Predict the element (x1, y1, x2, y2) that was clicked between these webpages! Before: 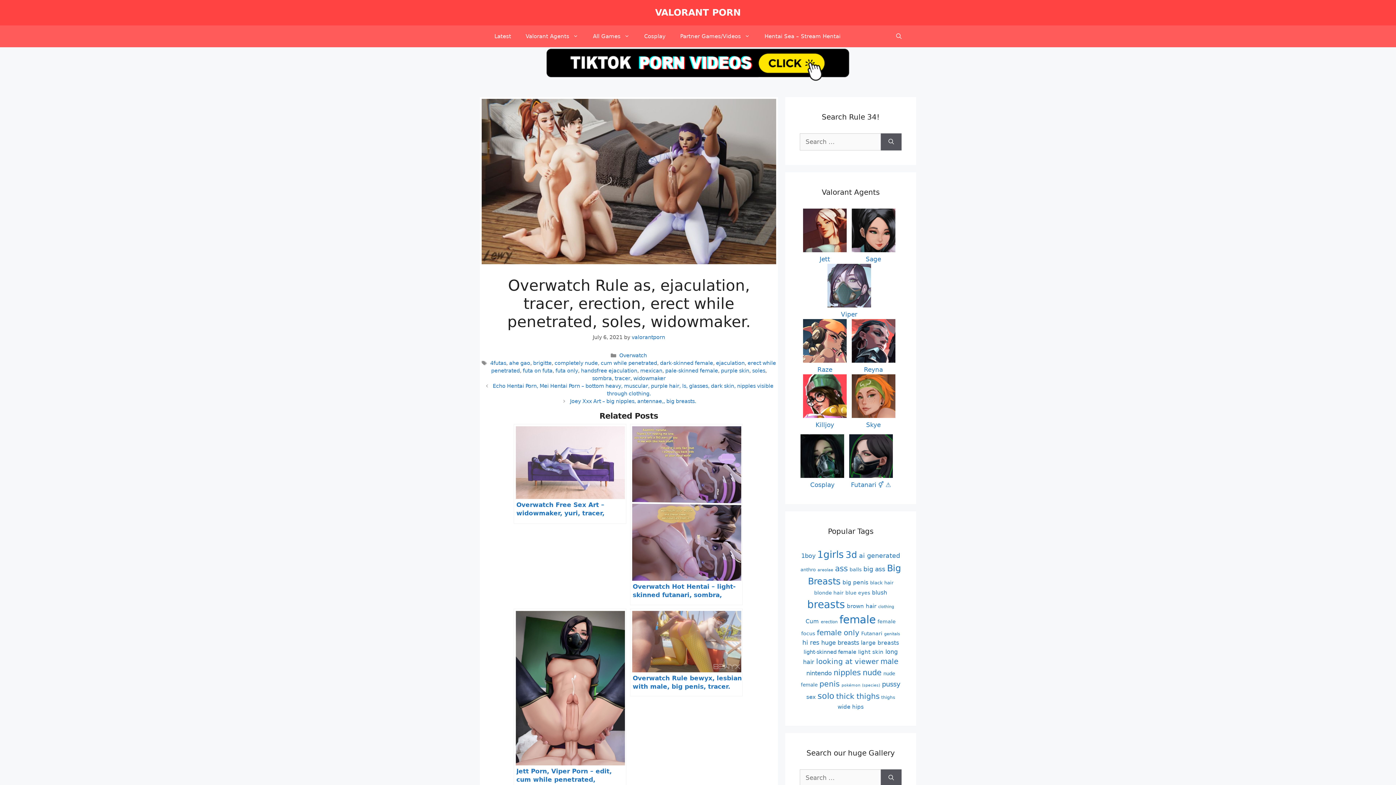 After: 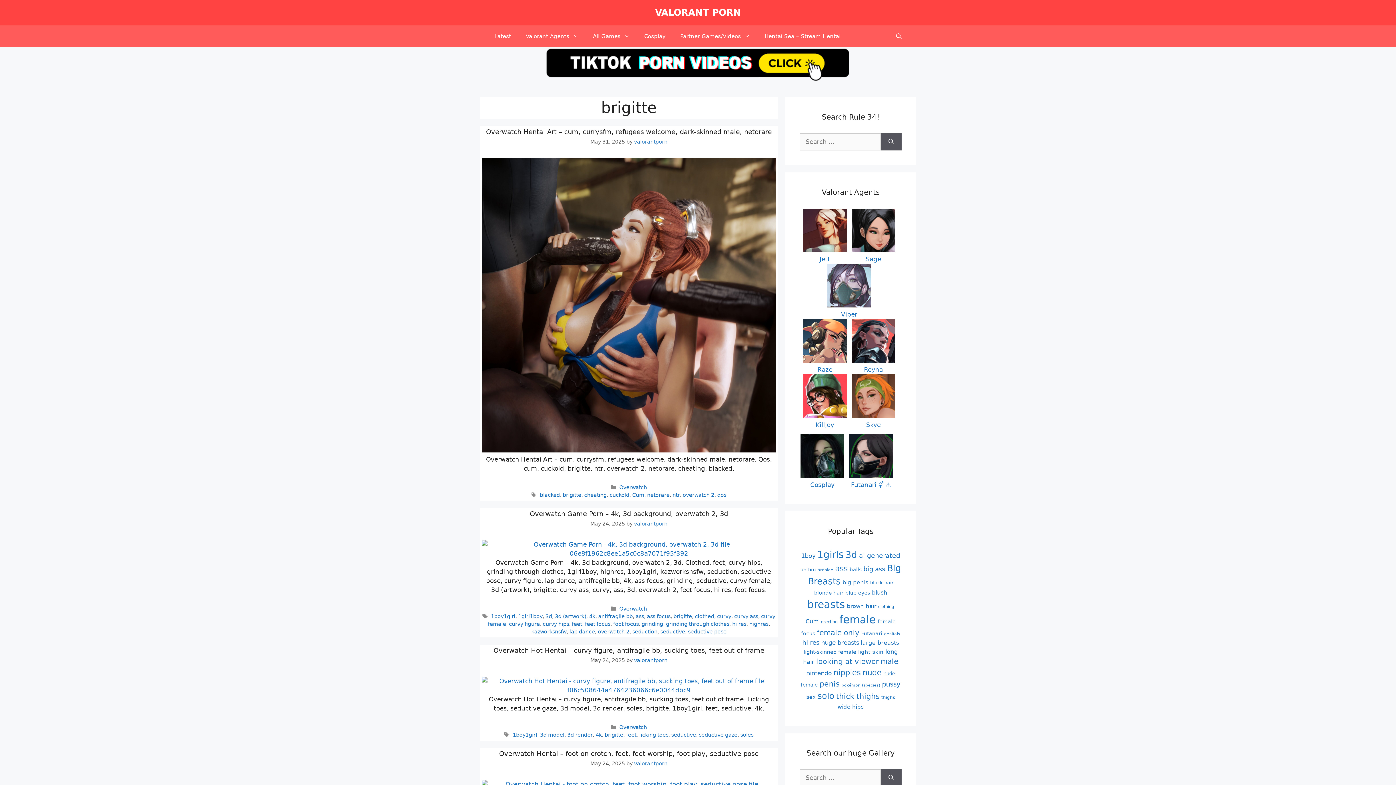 Action: bbox: (533, 360, 551, 366) label: brigitte